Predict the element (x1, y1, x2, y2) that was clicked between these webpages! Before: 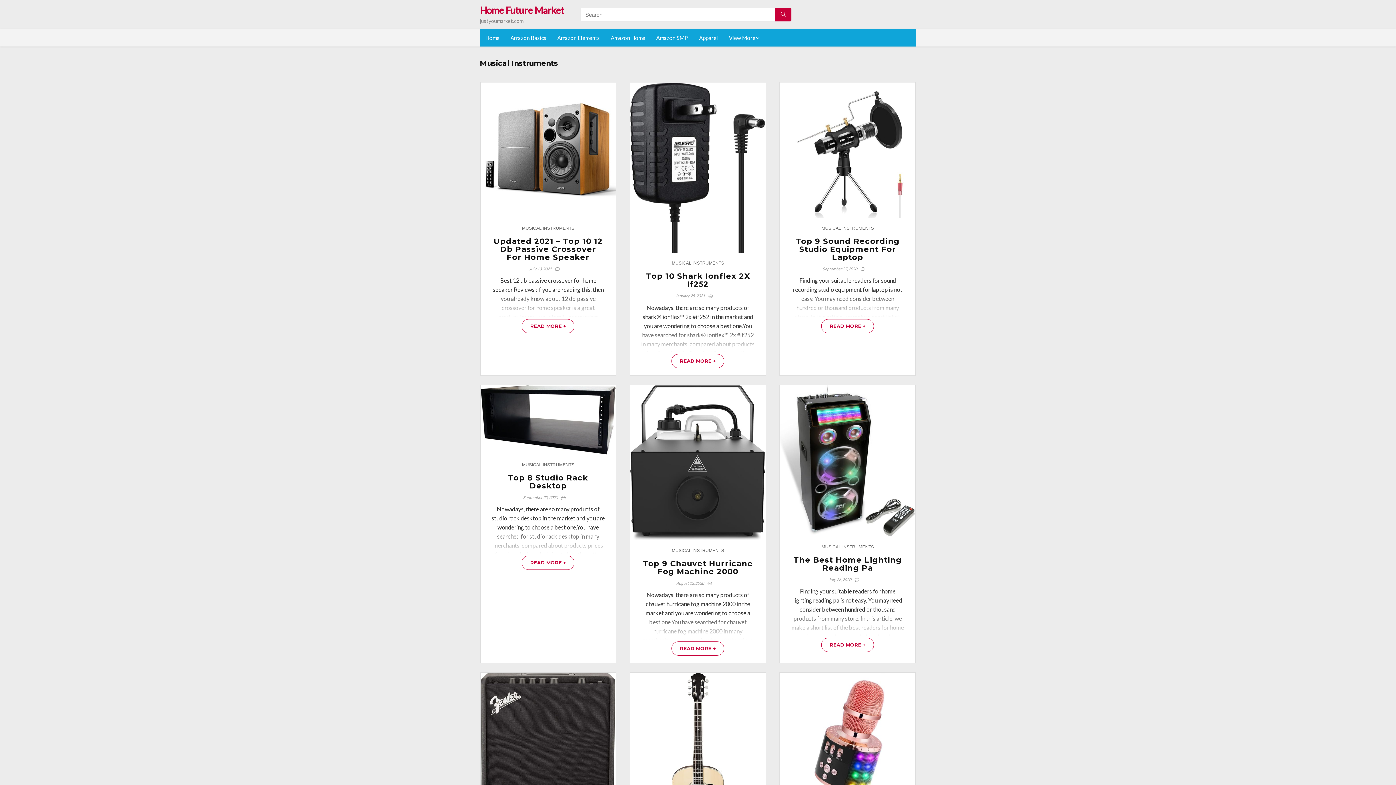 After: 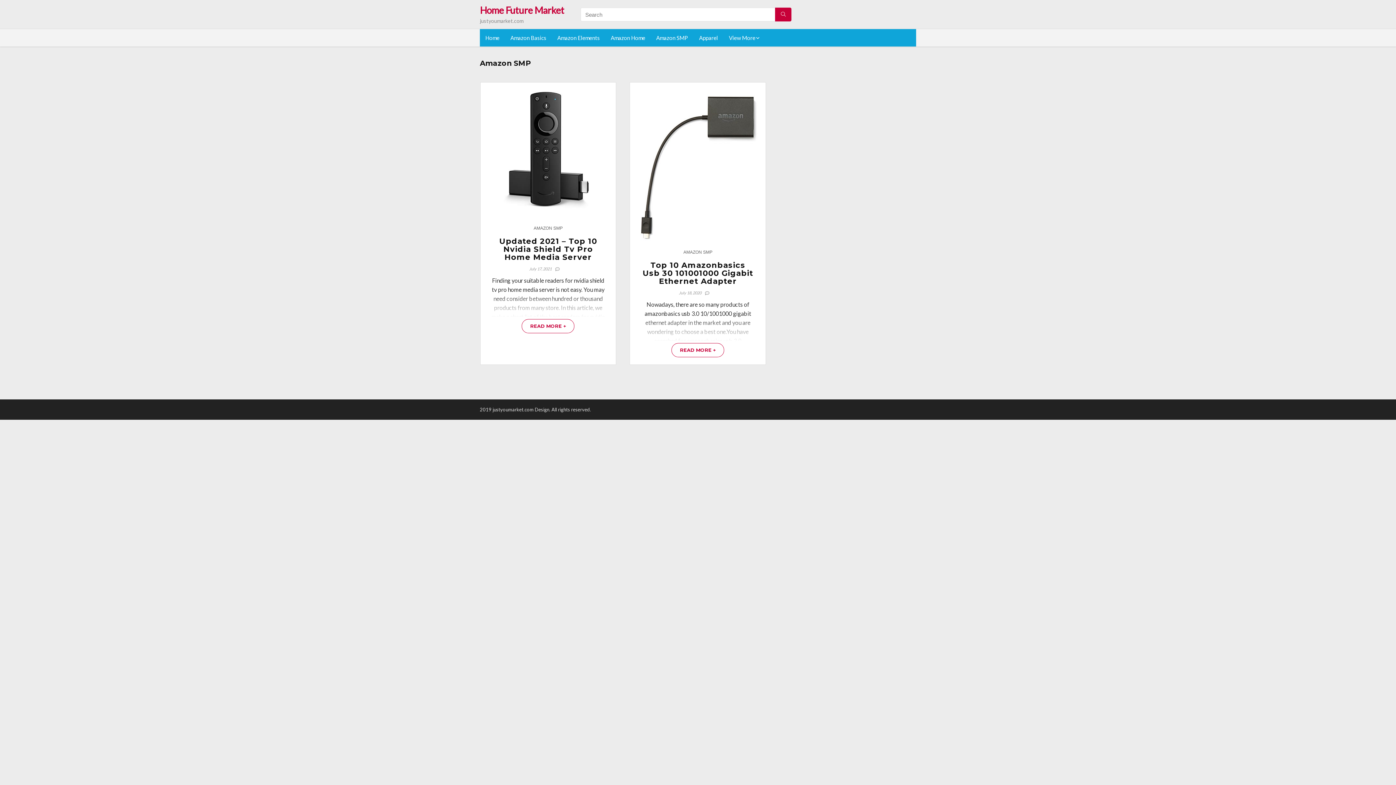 Action: bbox: (650, 29, 693, 46) label: Amazon SMP